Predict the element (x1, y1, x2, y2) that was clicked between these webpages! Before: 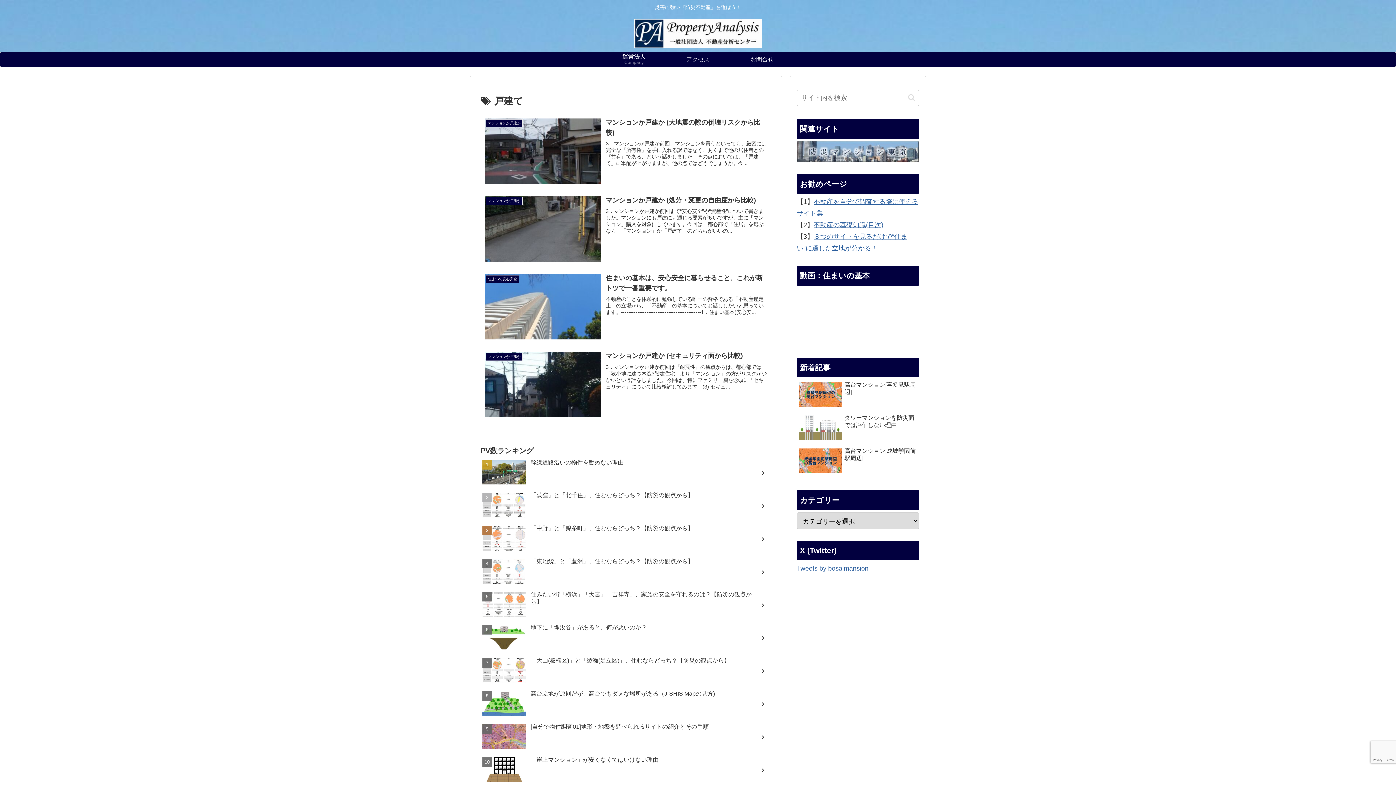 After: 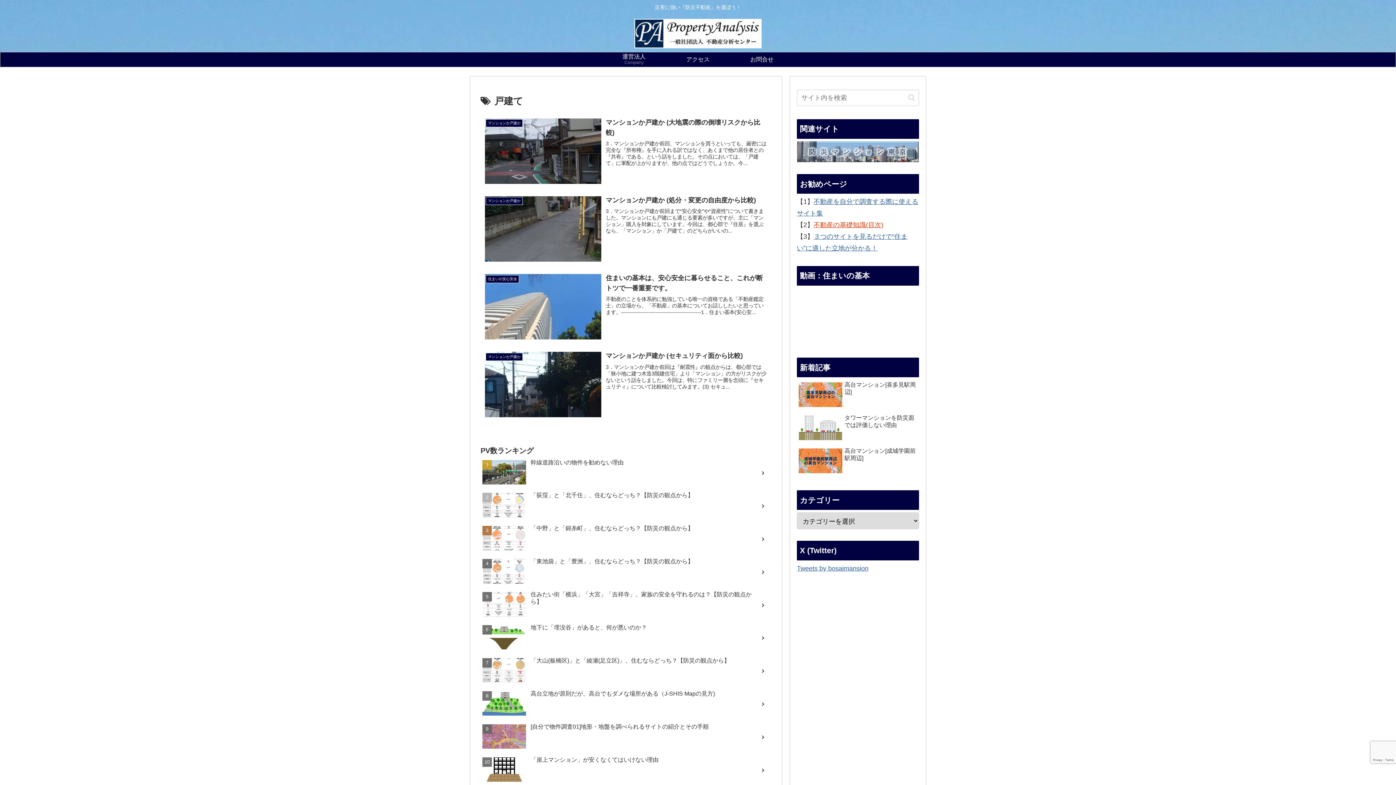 Action: bbox: (813, 221, 883, 228) label: 不動産の基礎知識(目次)